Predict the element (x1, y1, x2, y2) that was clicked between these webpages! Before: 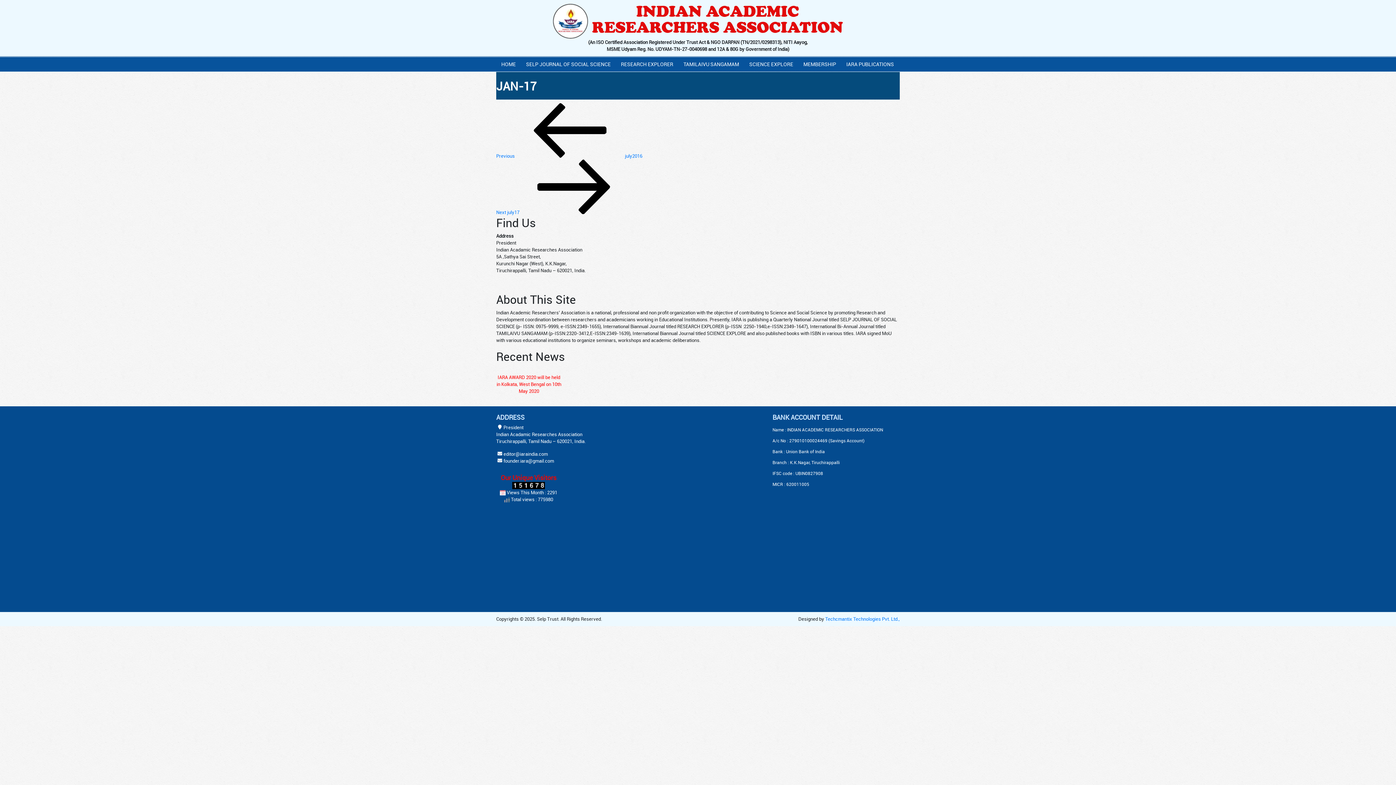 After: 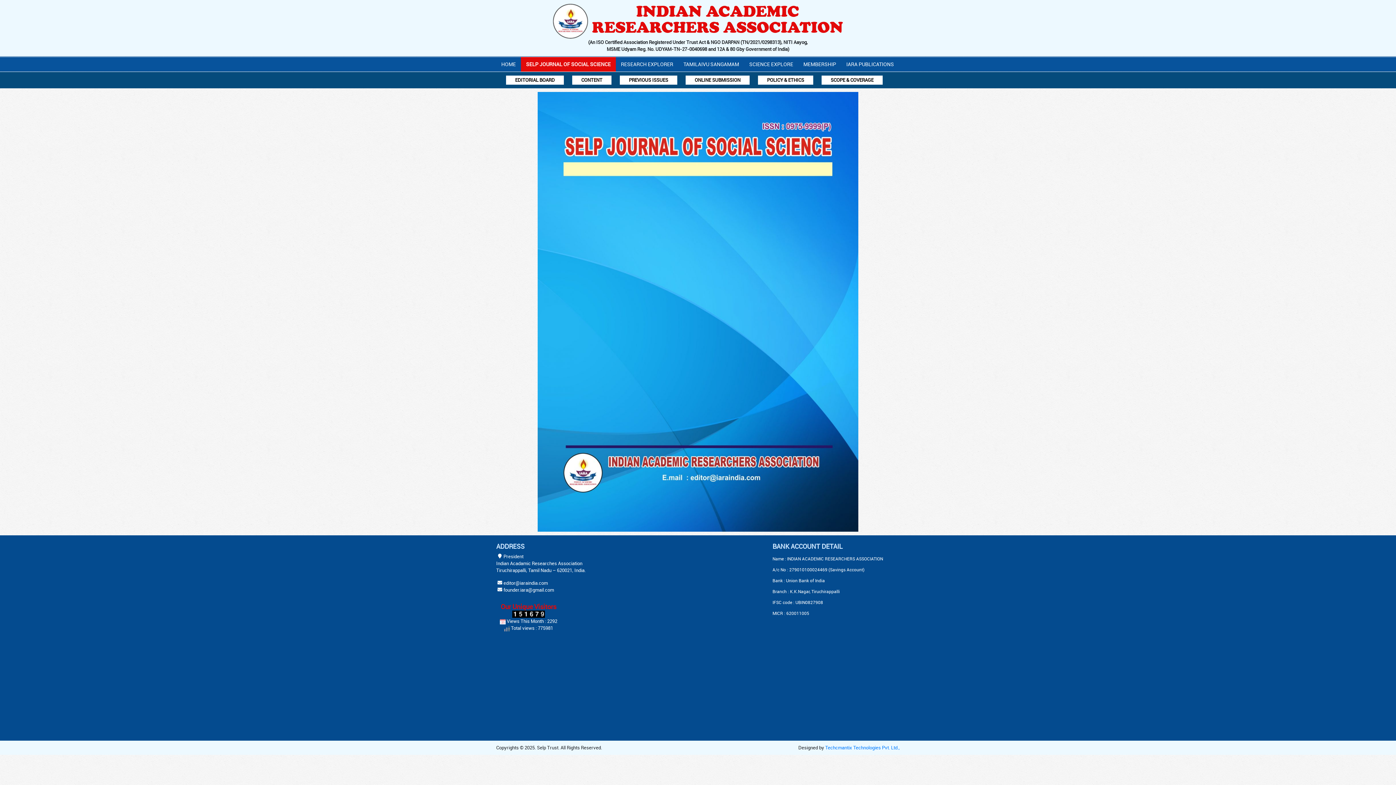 Action: bbox: (521, 57, 616, 71) label: SELP JOURNAL OF SOCIAL SCIENCE